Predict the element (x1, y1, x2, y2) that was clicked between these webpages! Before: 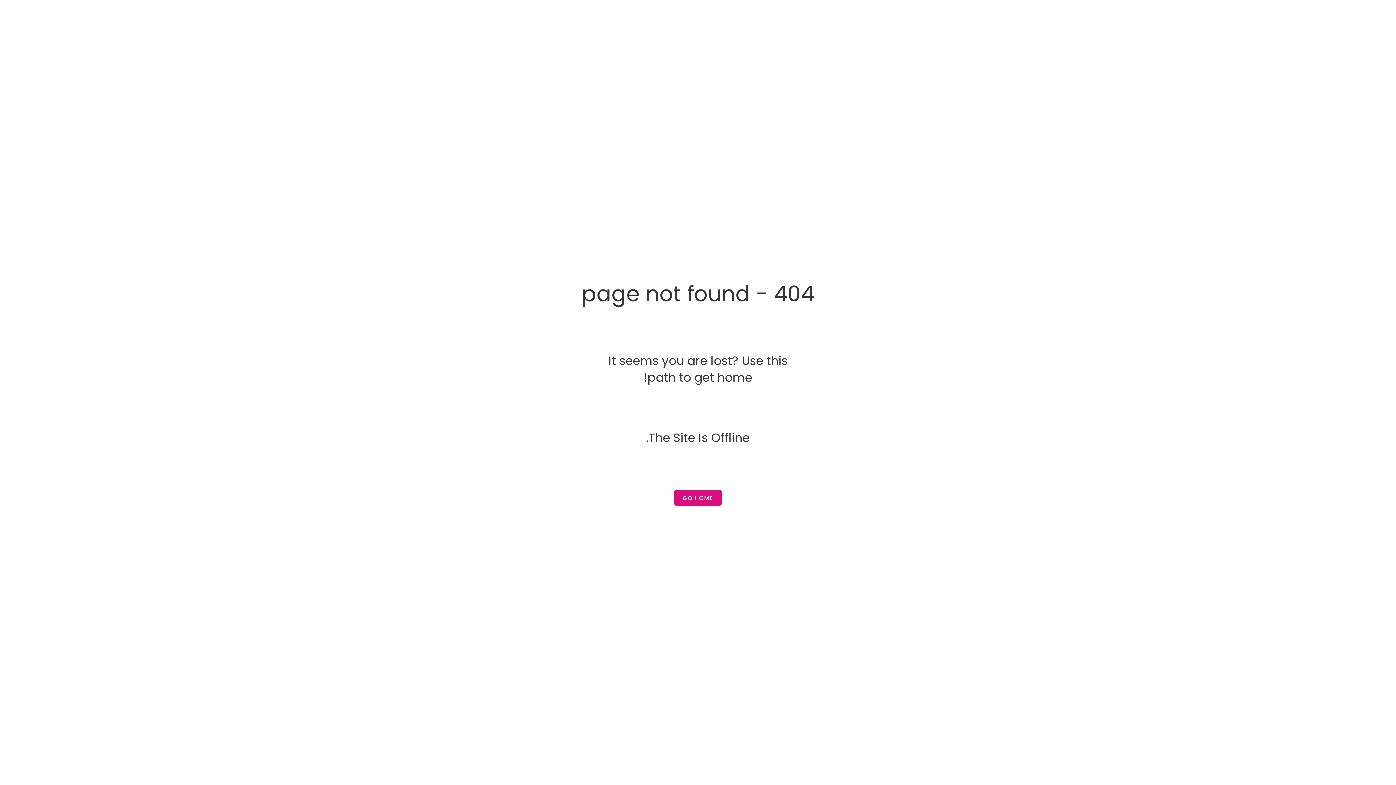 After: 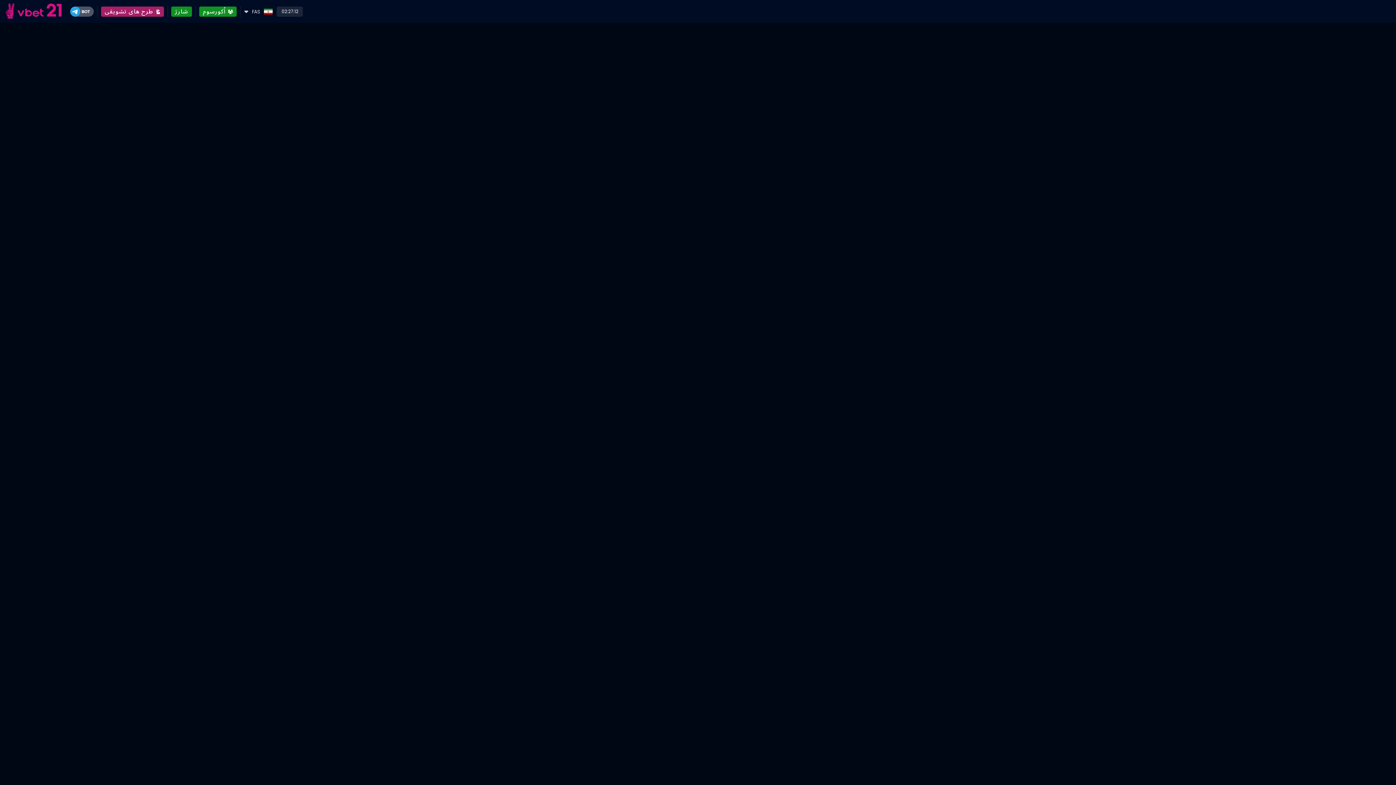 Action: bbox: (674, 490, 722, 506) label: GO HOME